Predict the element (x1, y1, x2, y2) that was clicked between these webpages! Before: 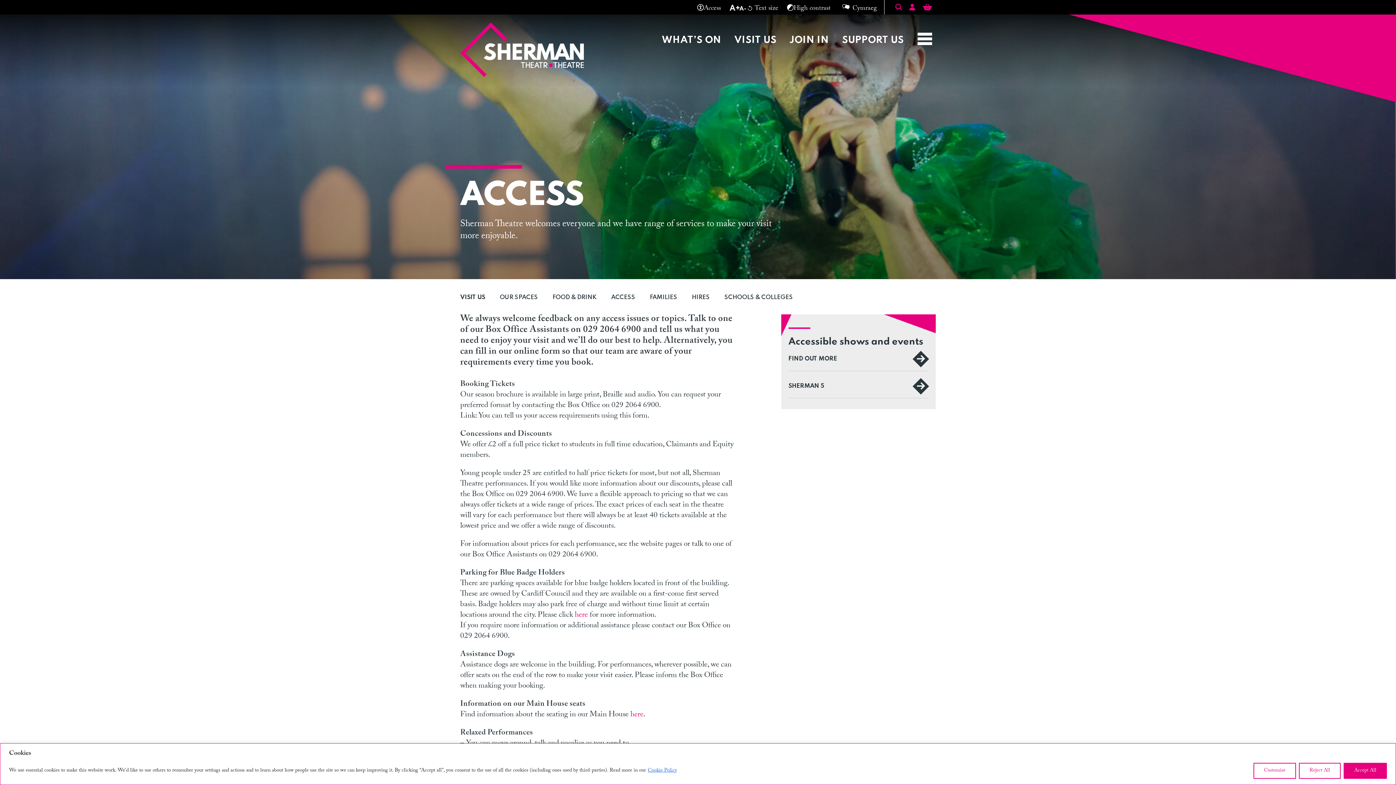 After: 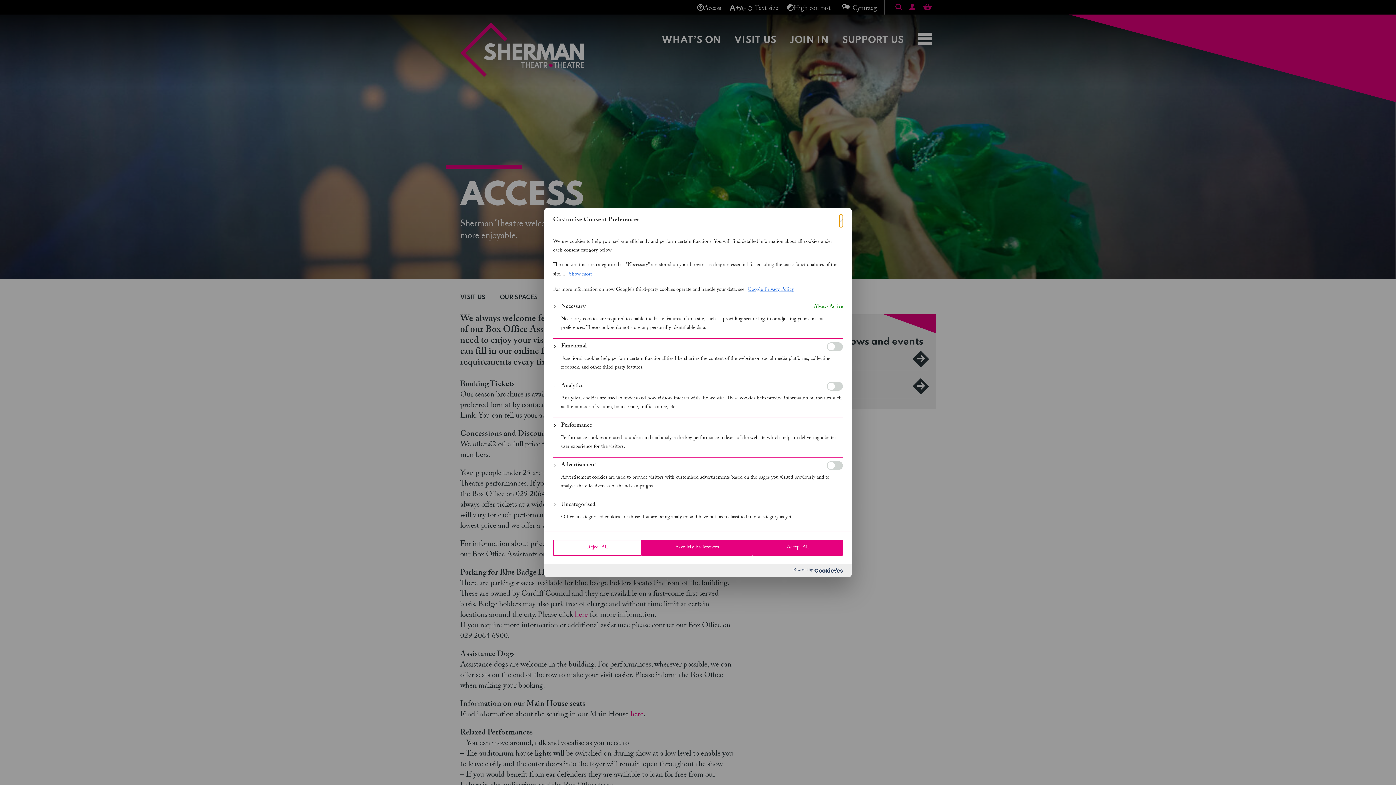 Action: label: Customise bbox: (1253, 763, 1296, 779)